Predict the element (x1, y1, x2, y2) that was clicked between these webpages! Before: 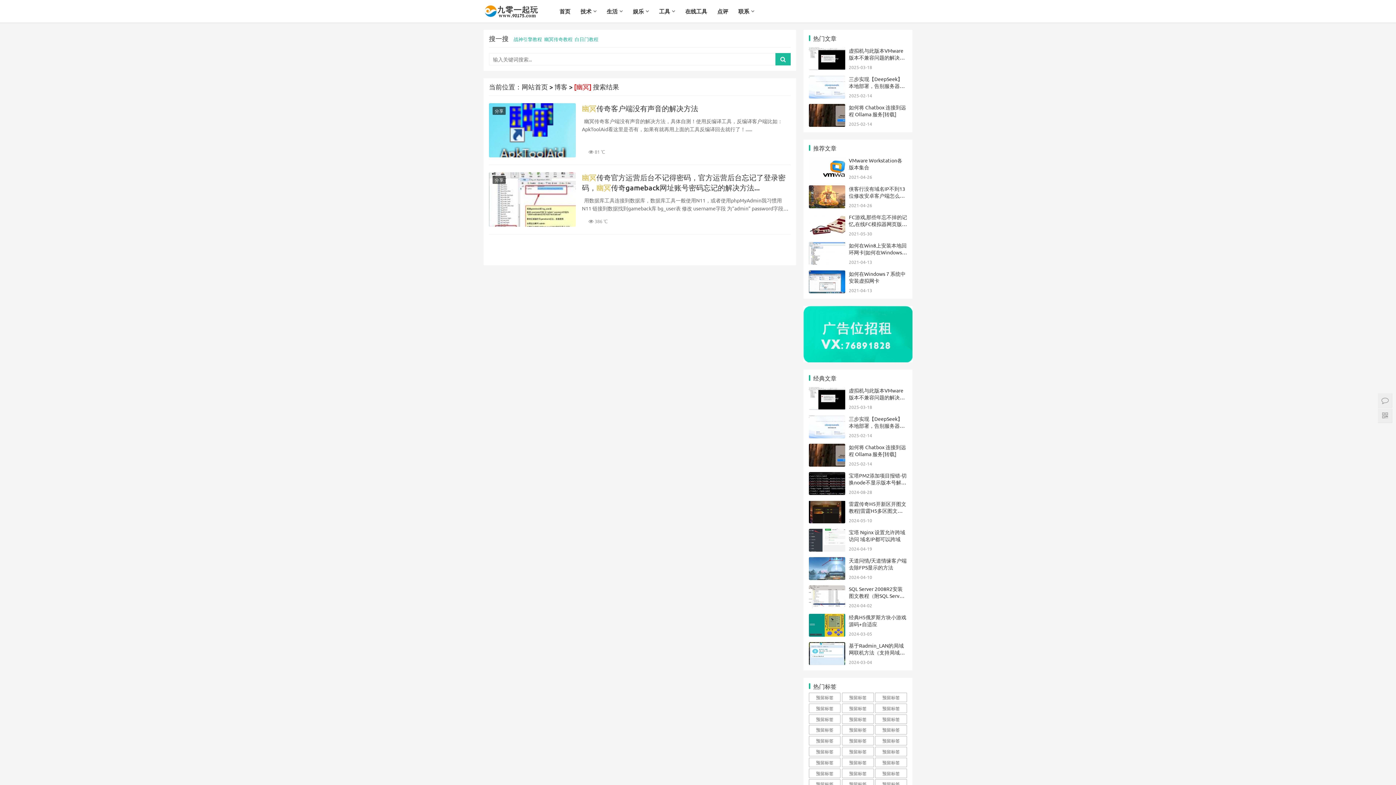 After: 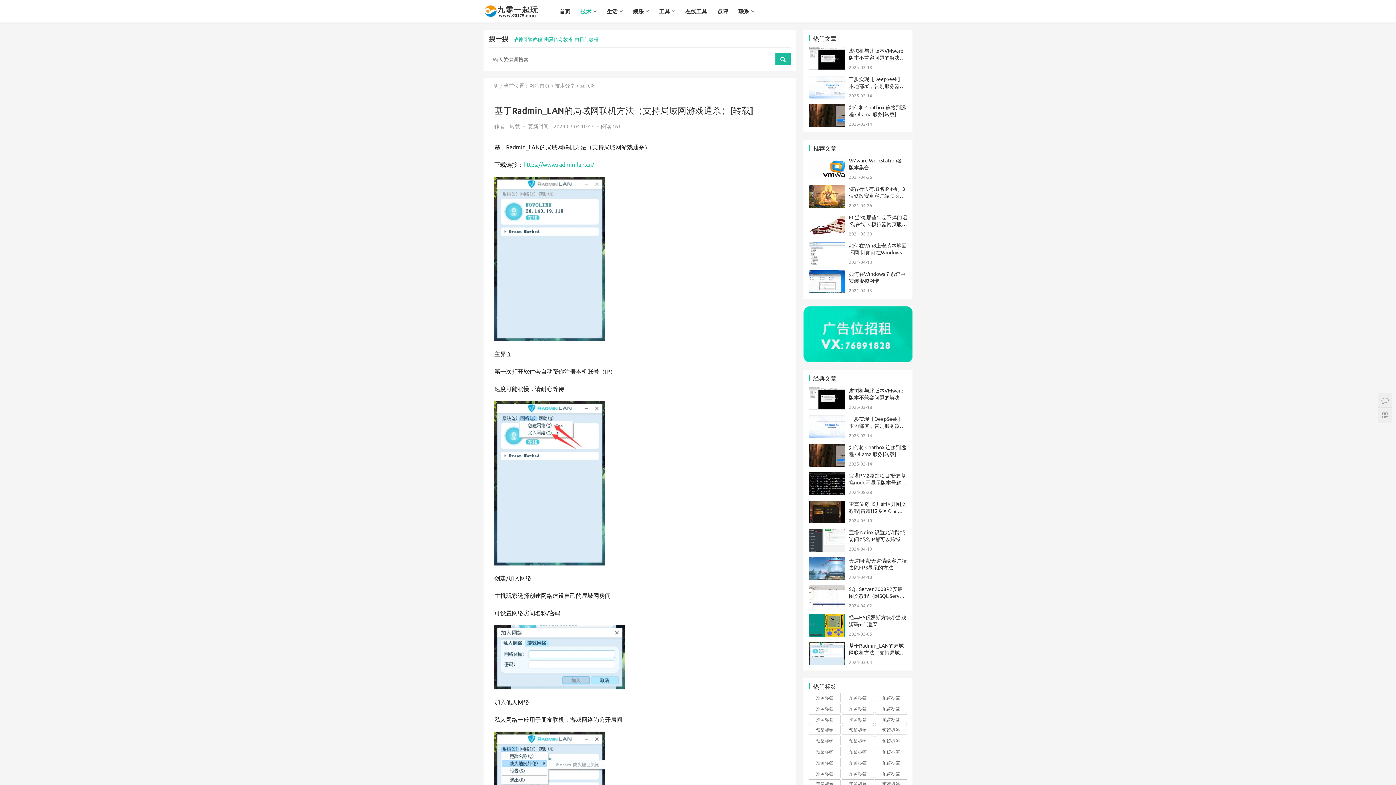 Action: bbox: (849, 642, 905, 662) label: 基于Radmin_LAN的局域网联机方法（支持局域网游戏通杀）[转载]